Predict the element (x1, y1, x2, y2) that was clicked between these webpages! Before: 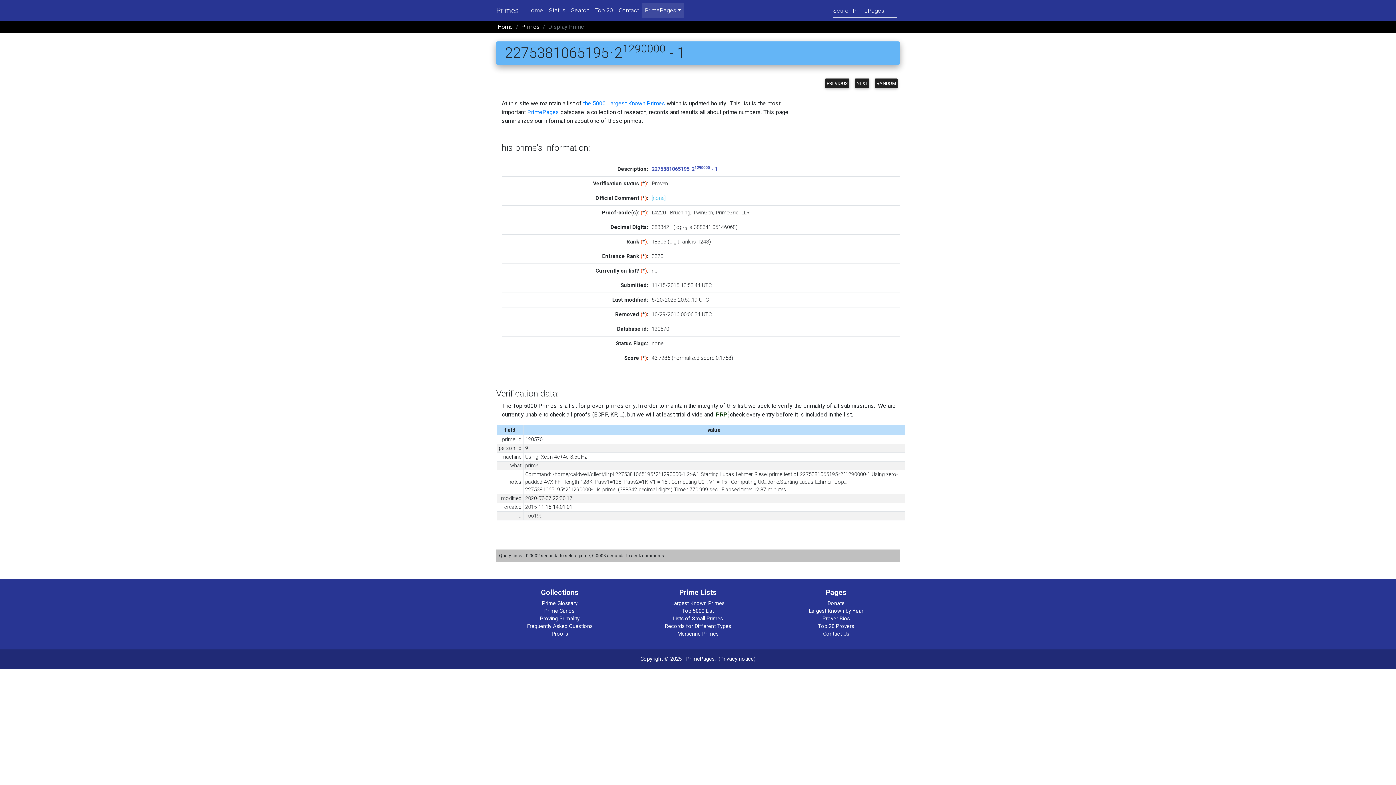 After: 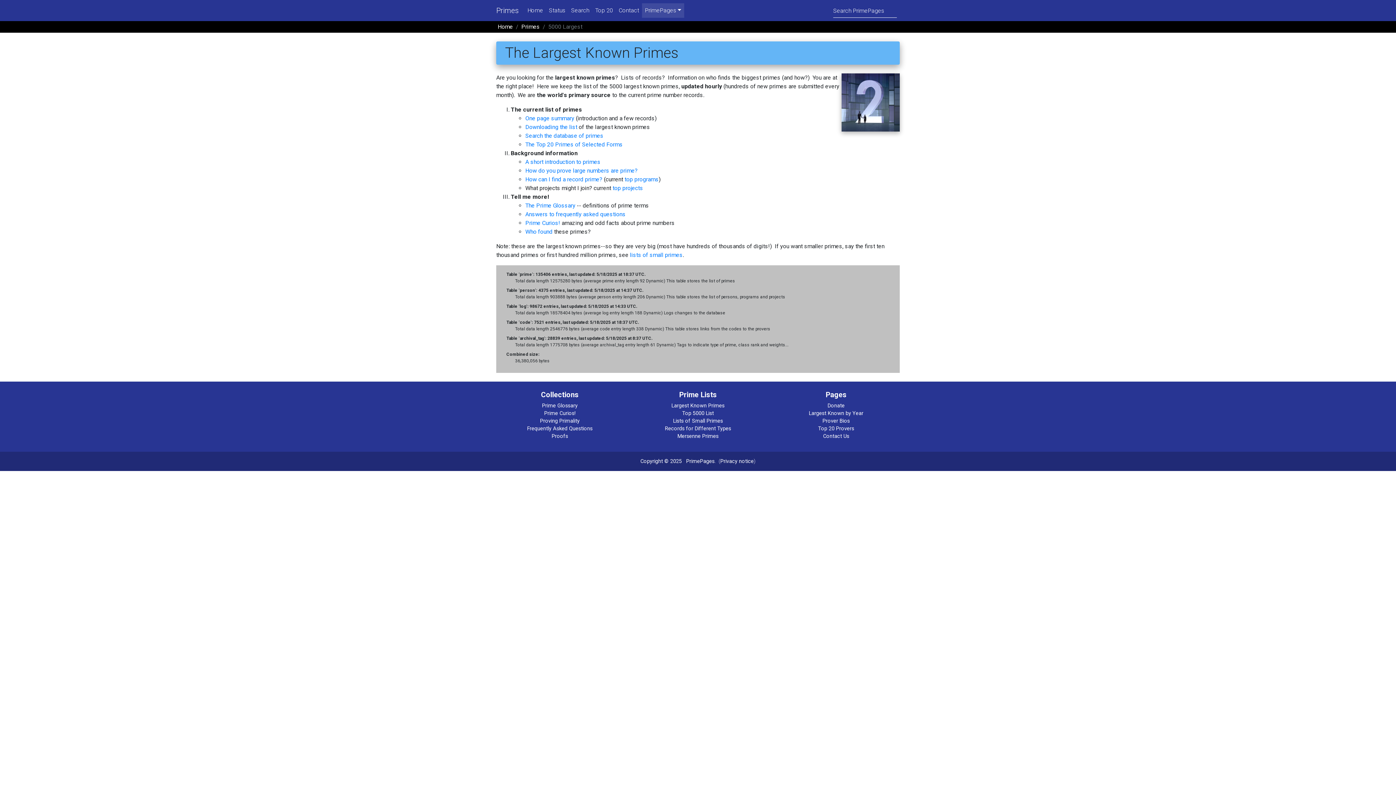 Action: label: Top 5000 List bbox: (682, 608, 714, 614)